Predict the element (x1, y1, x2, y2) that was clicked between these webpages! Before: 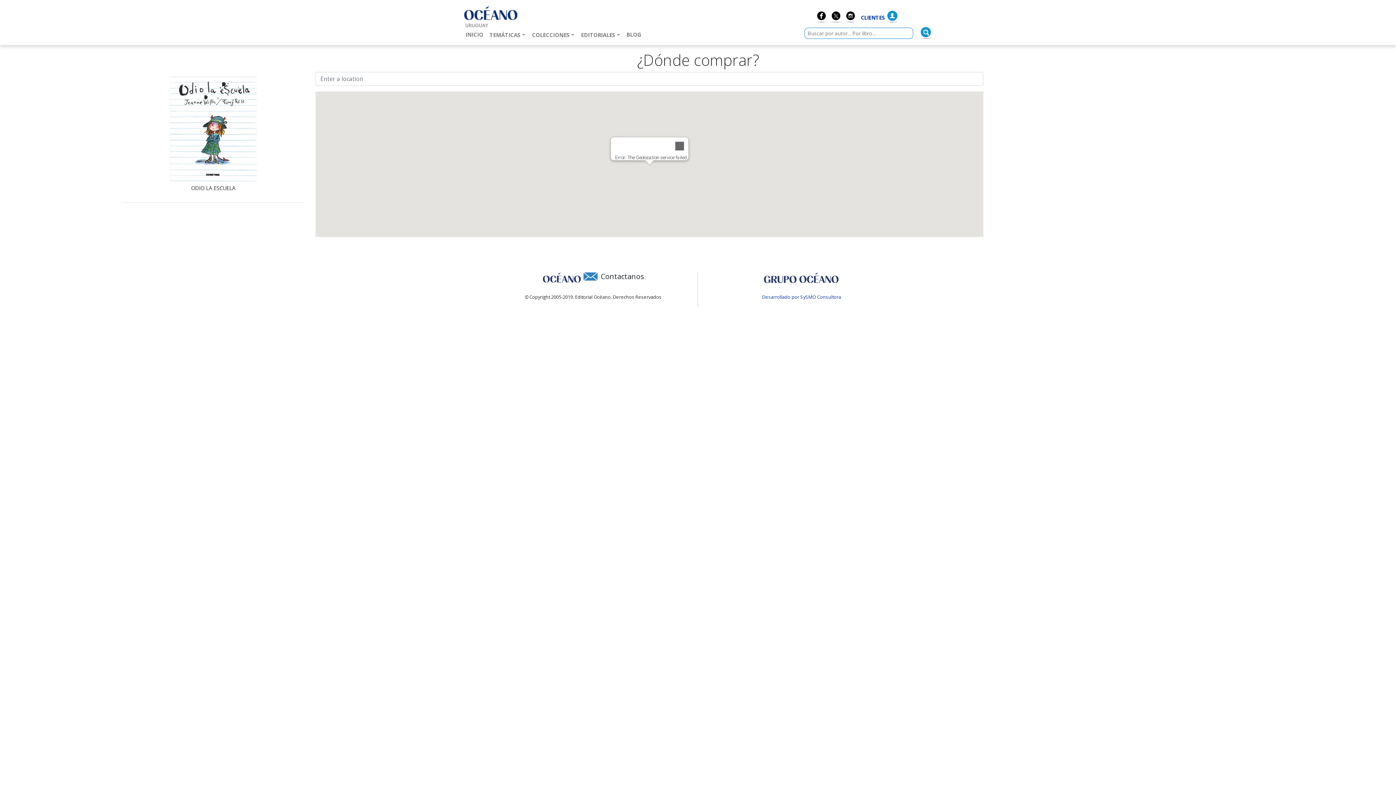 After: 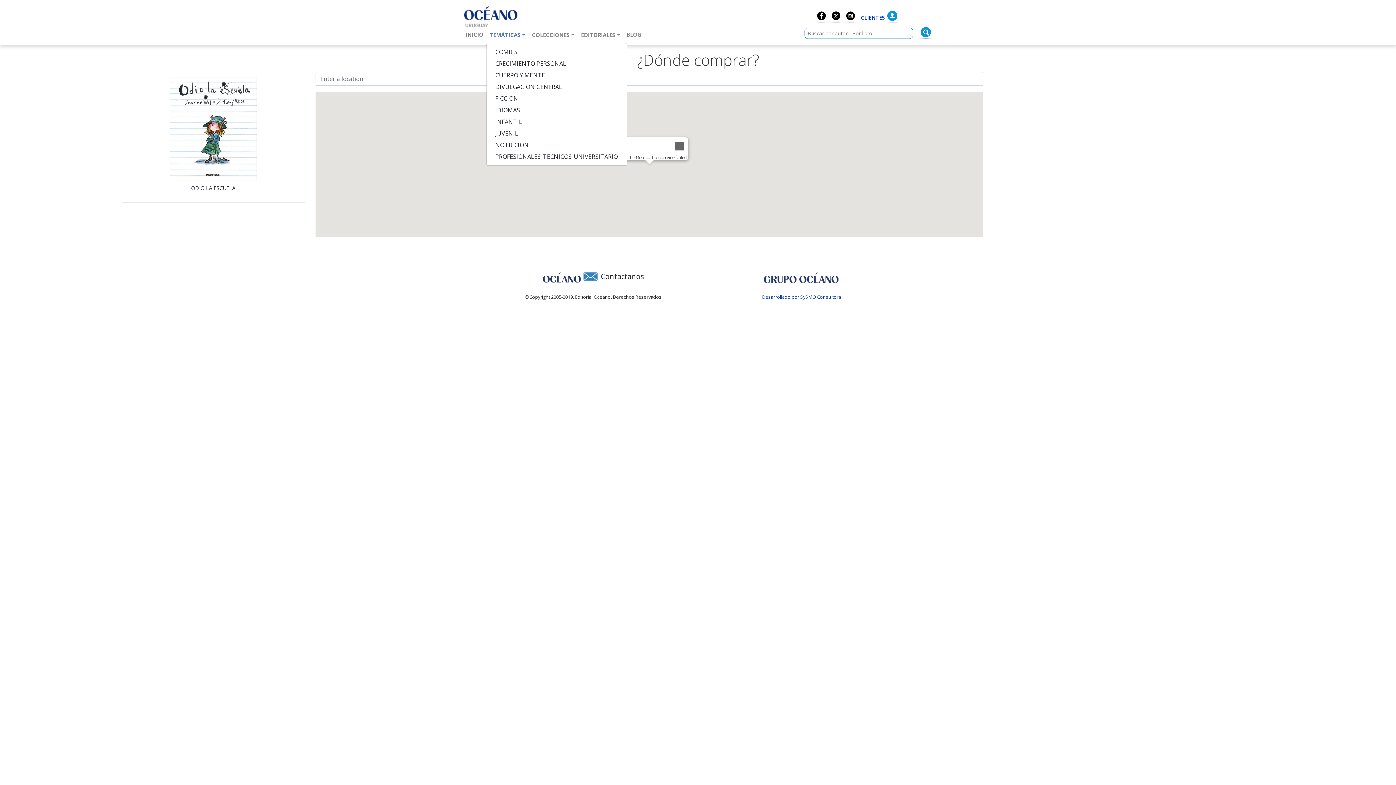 Action: bbox: (486, 27, 528, 42) label: TEMÁTICAS